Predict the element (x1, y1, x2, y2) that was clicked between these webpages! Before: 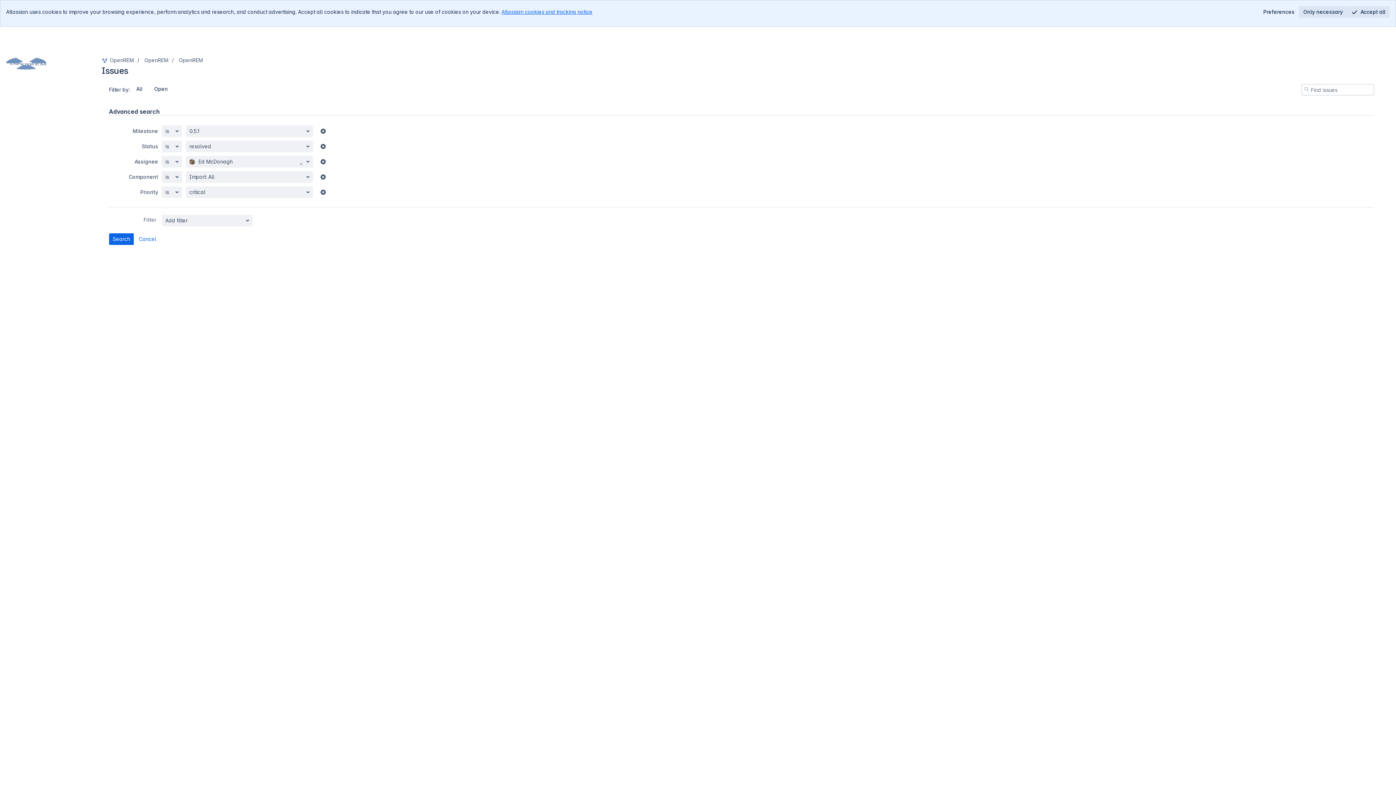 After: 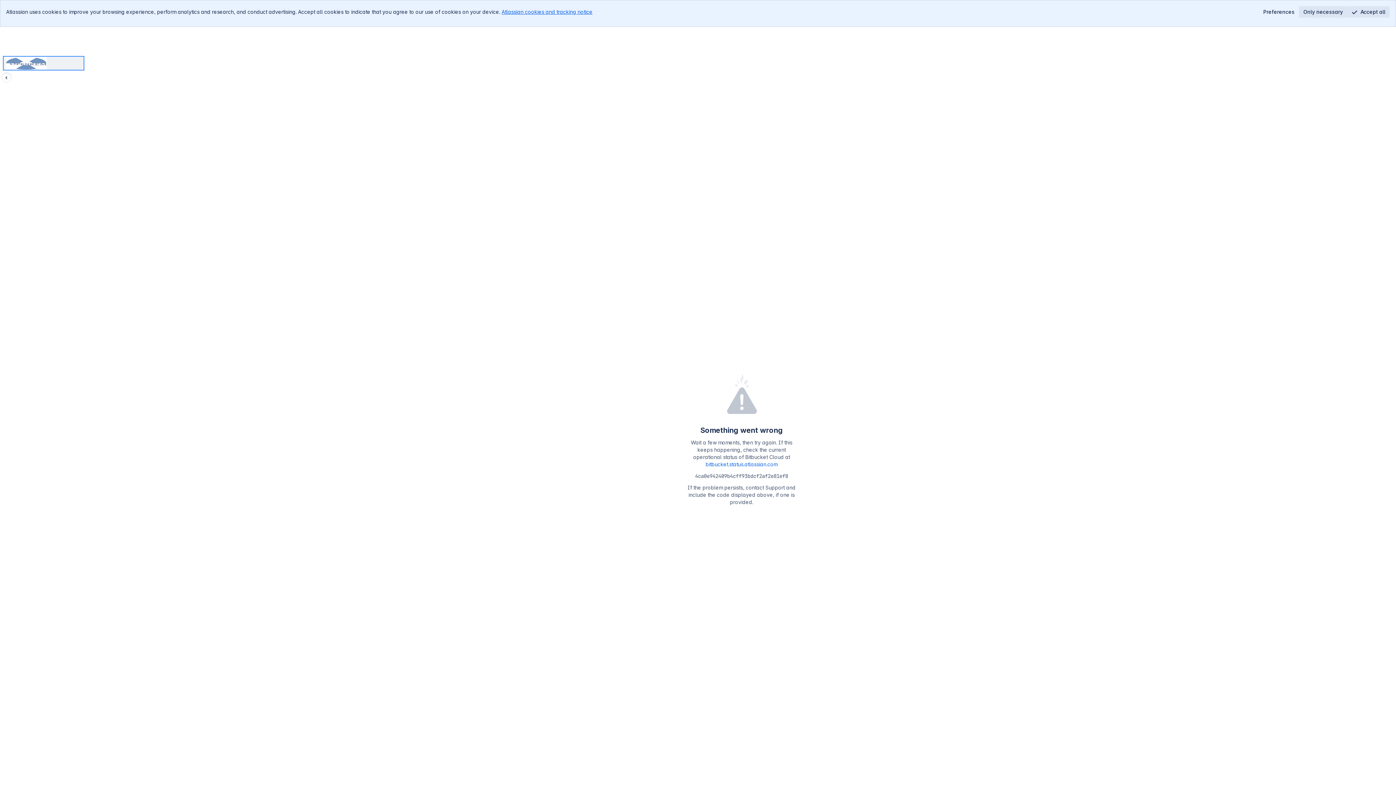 Action: bbox: (2, 56, 84, 70) label: OpenREM